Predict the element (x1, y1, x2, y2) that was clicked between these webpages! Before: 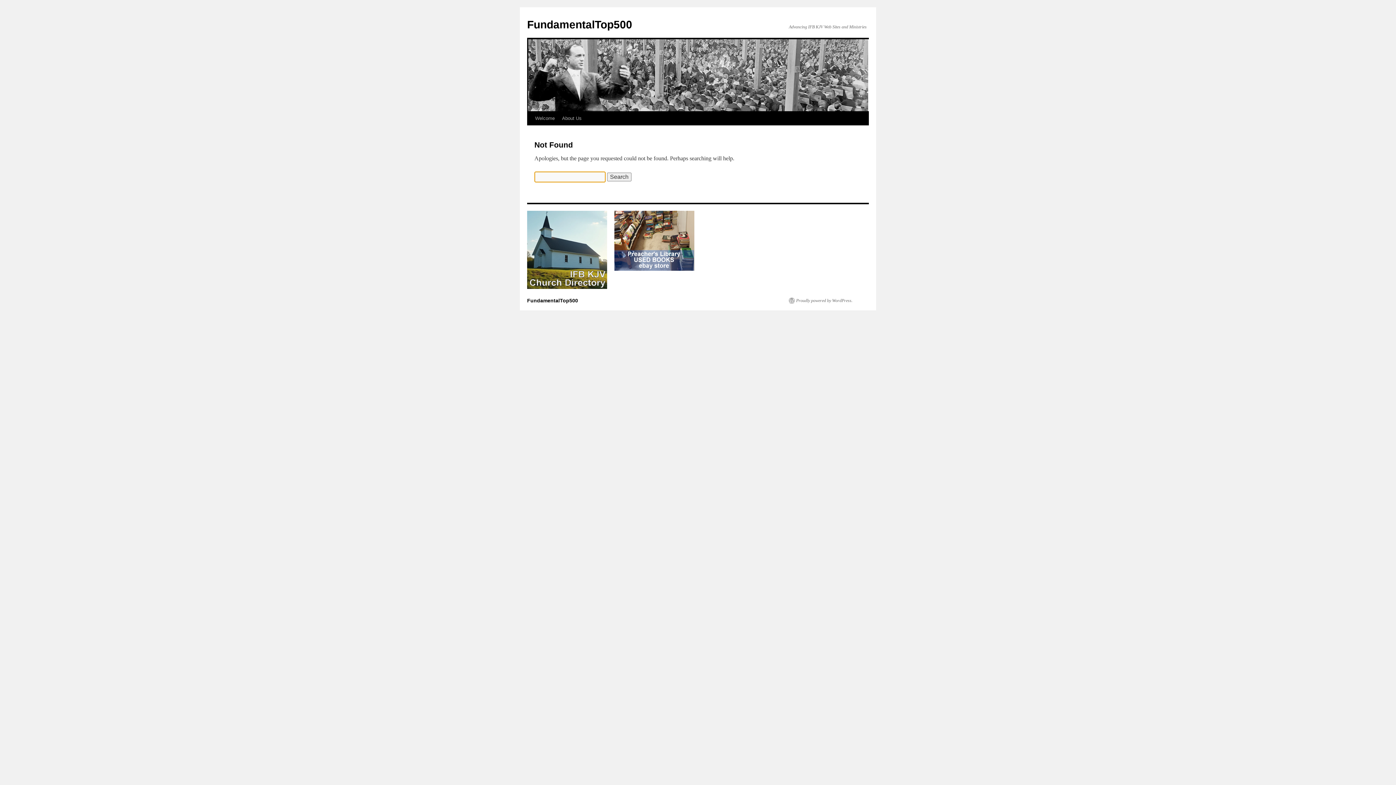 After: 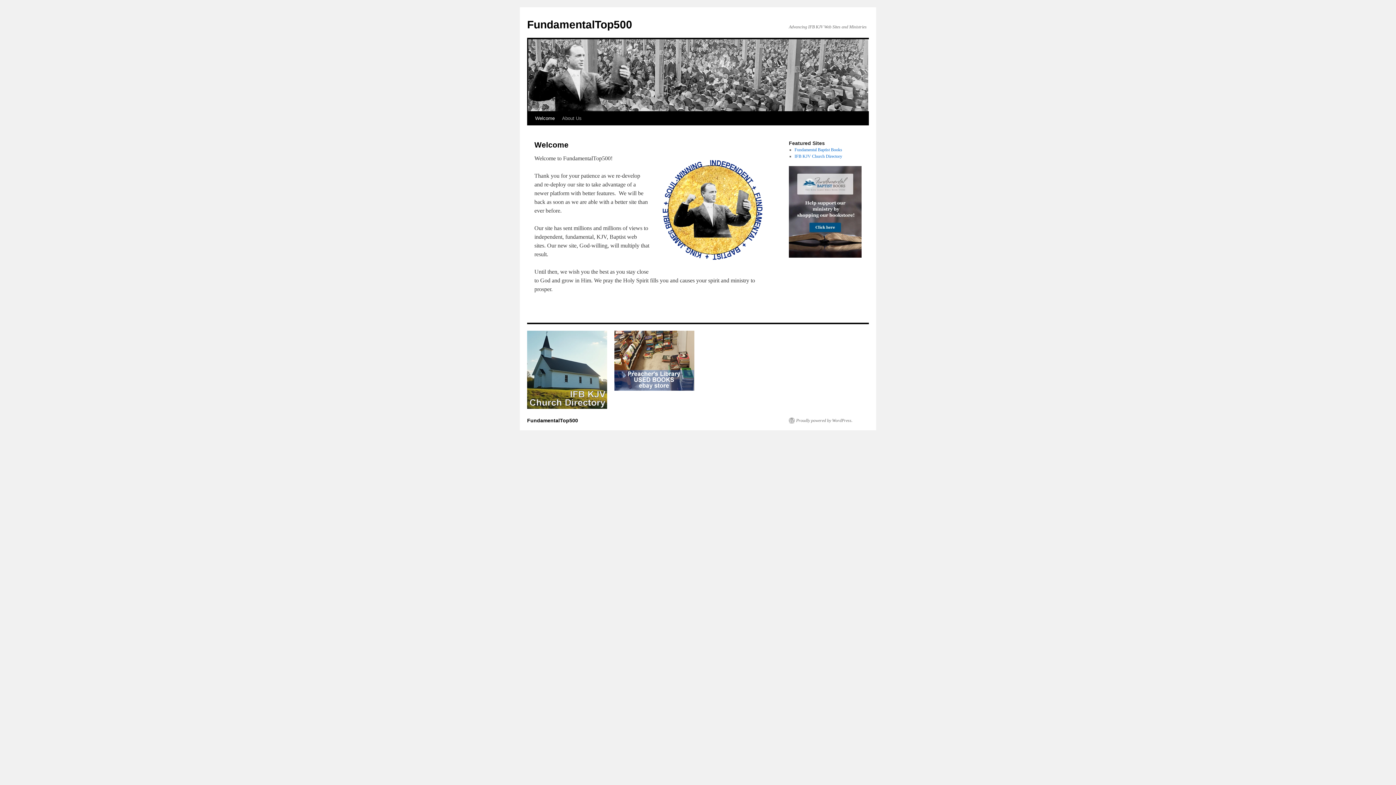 Action: bbox: (531, 111, 558, 125) label: Welcome